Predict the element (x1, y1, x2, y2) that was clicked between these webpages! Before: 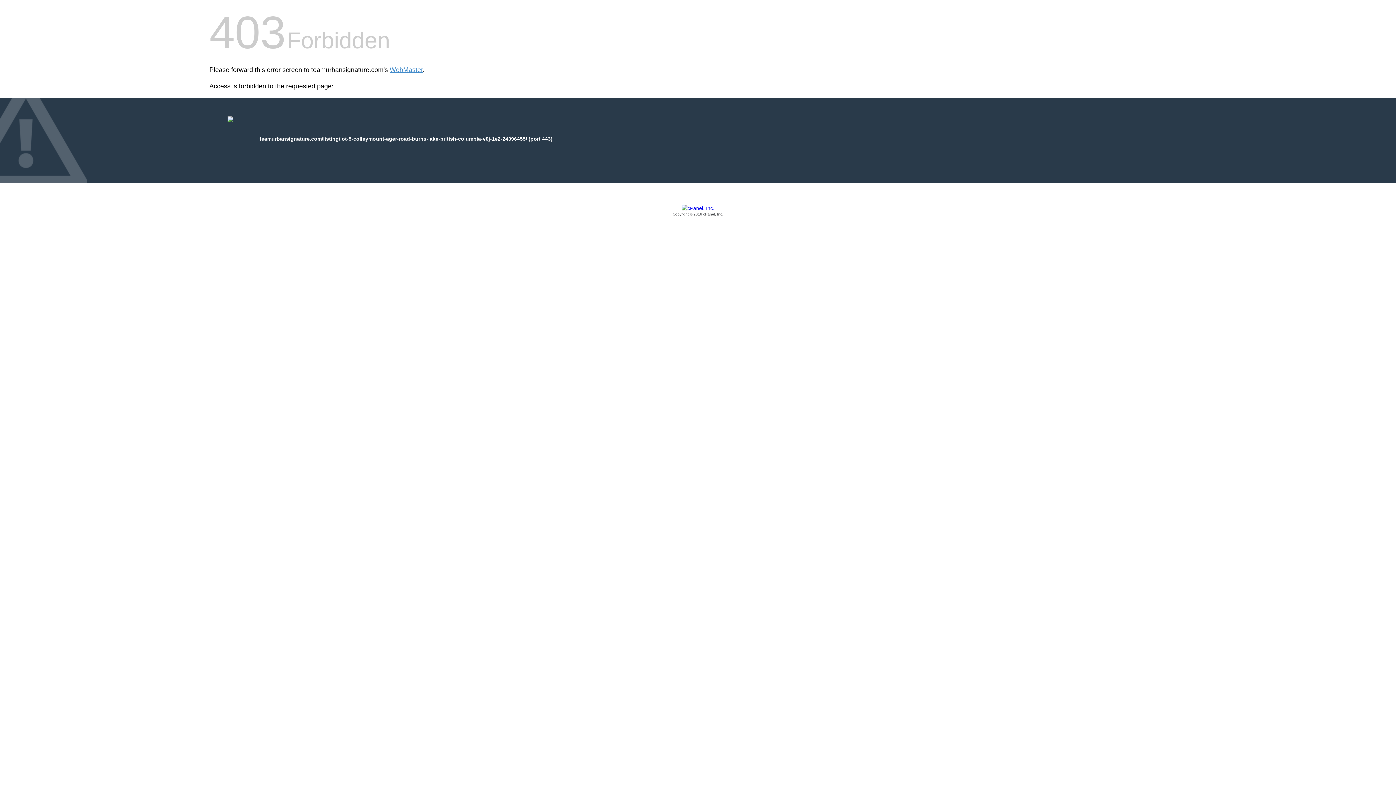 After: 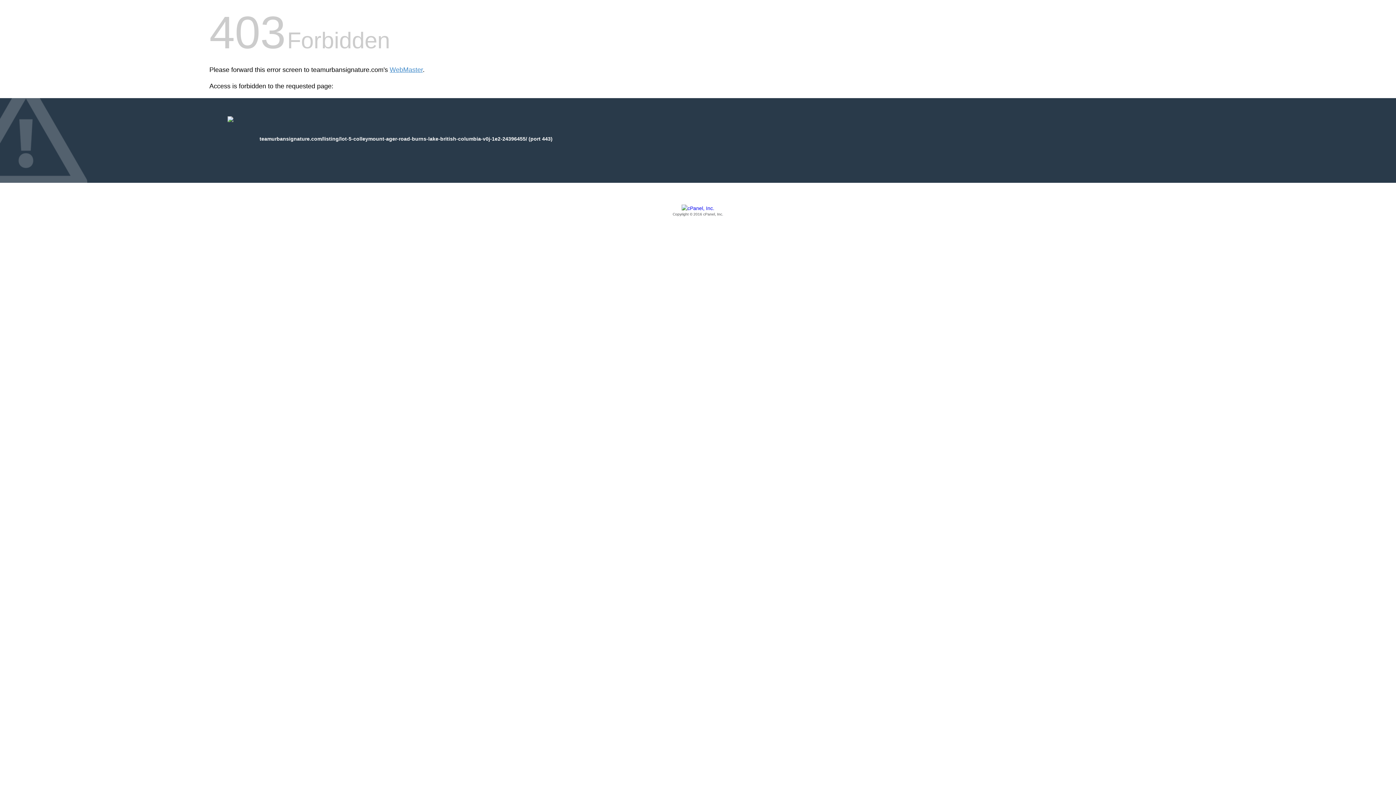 Action: label: Copyright © 2016 cPanel, Inc. bbox: (209, 205, 1186, 217)